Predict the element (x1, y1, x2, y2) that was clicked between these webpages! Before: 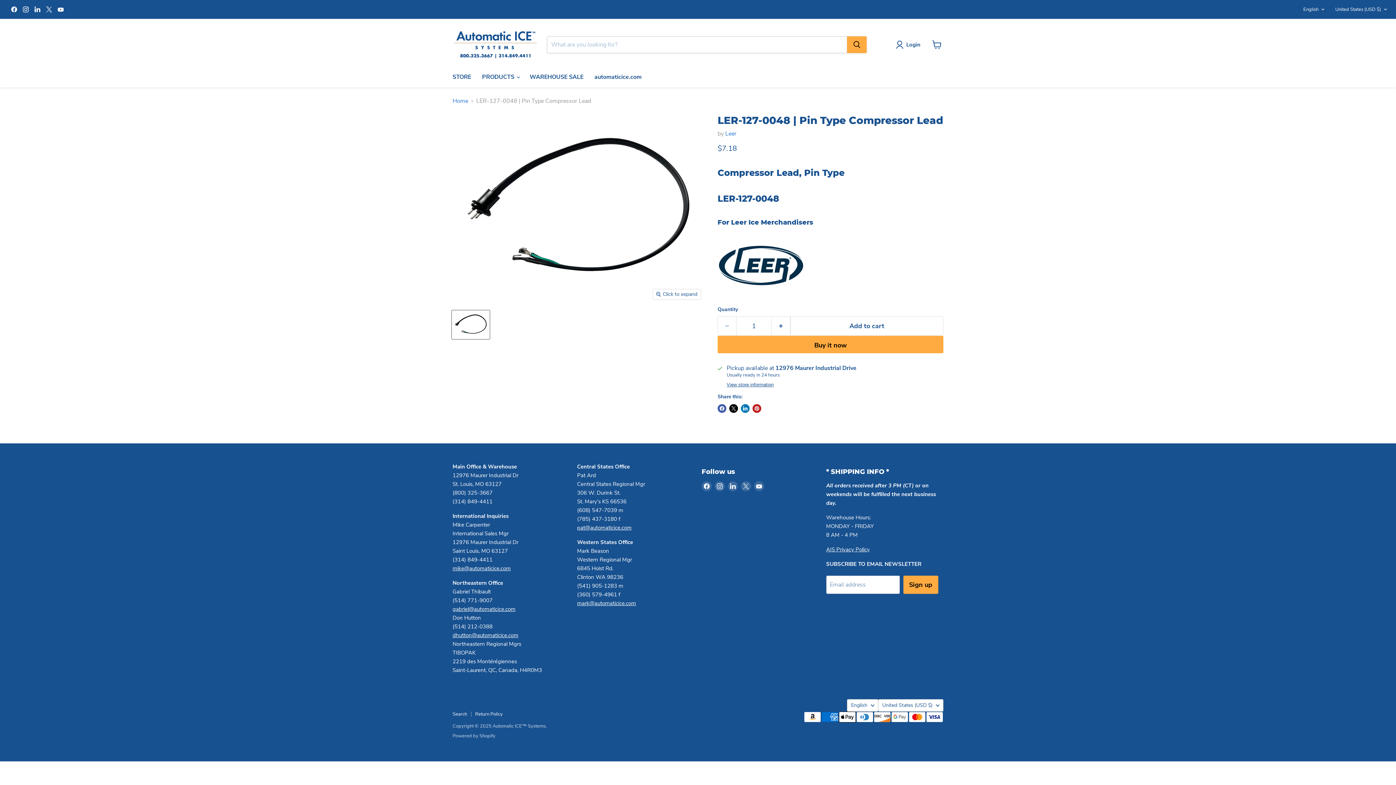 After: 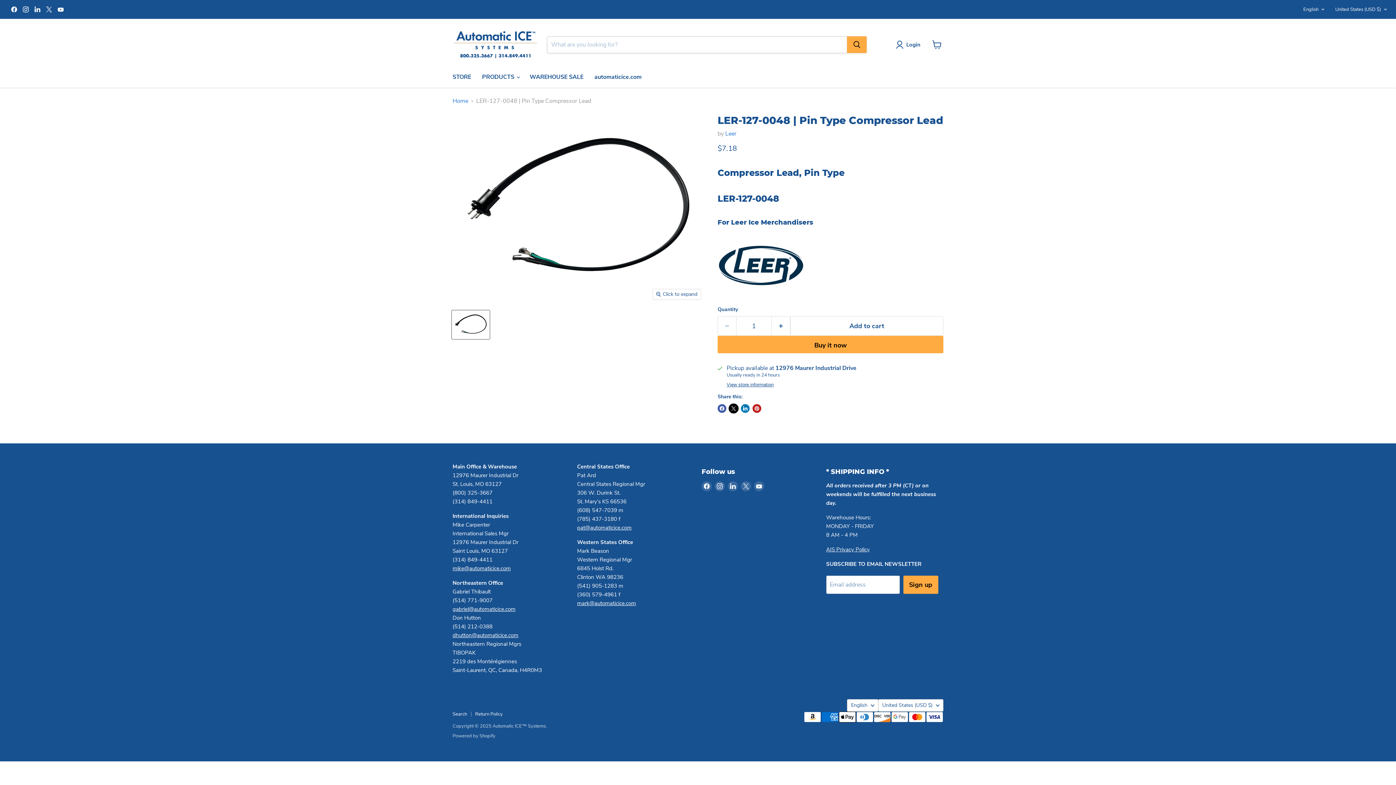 Action: label: Share on X bbox: (729, 404, 738, 413)